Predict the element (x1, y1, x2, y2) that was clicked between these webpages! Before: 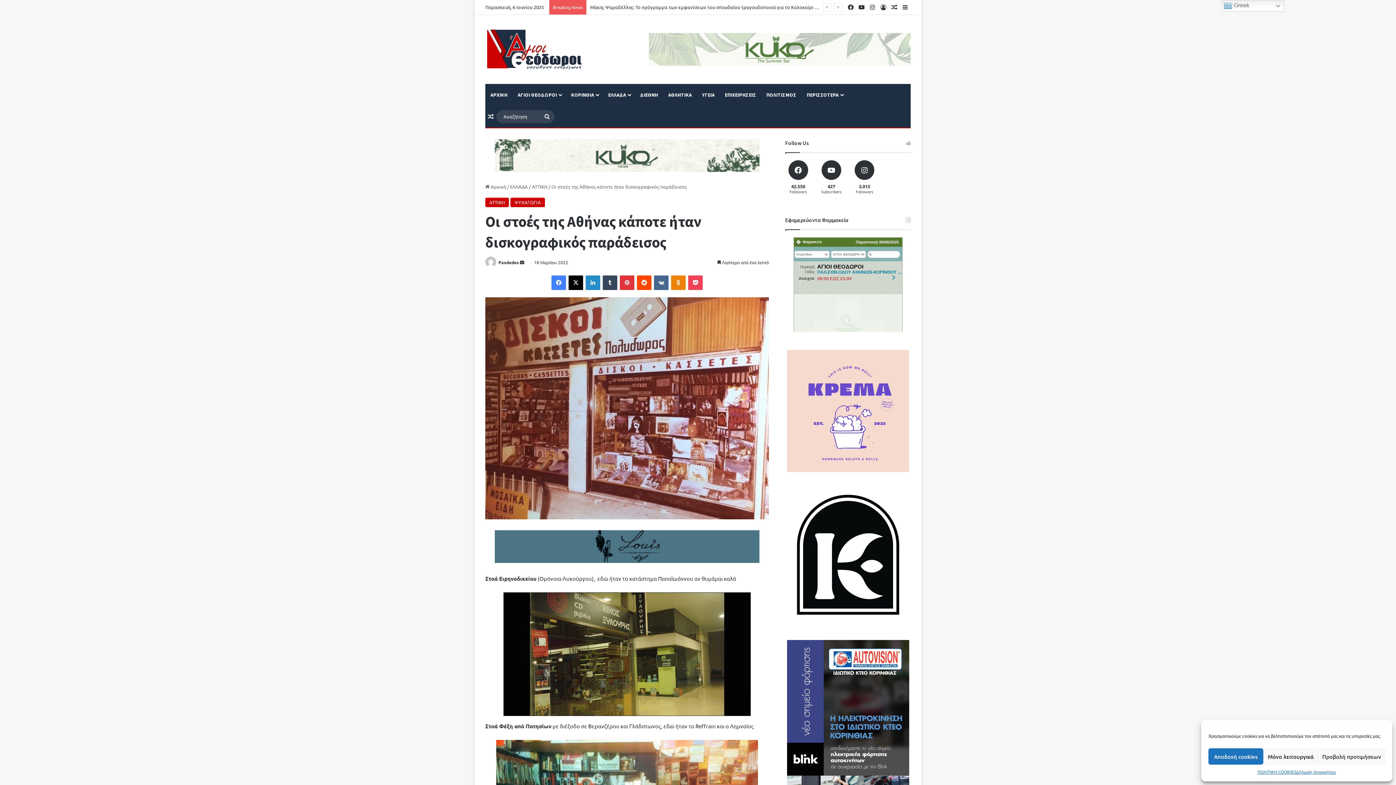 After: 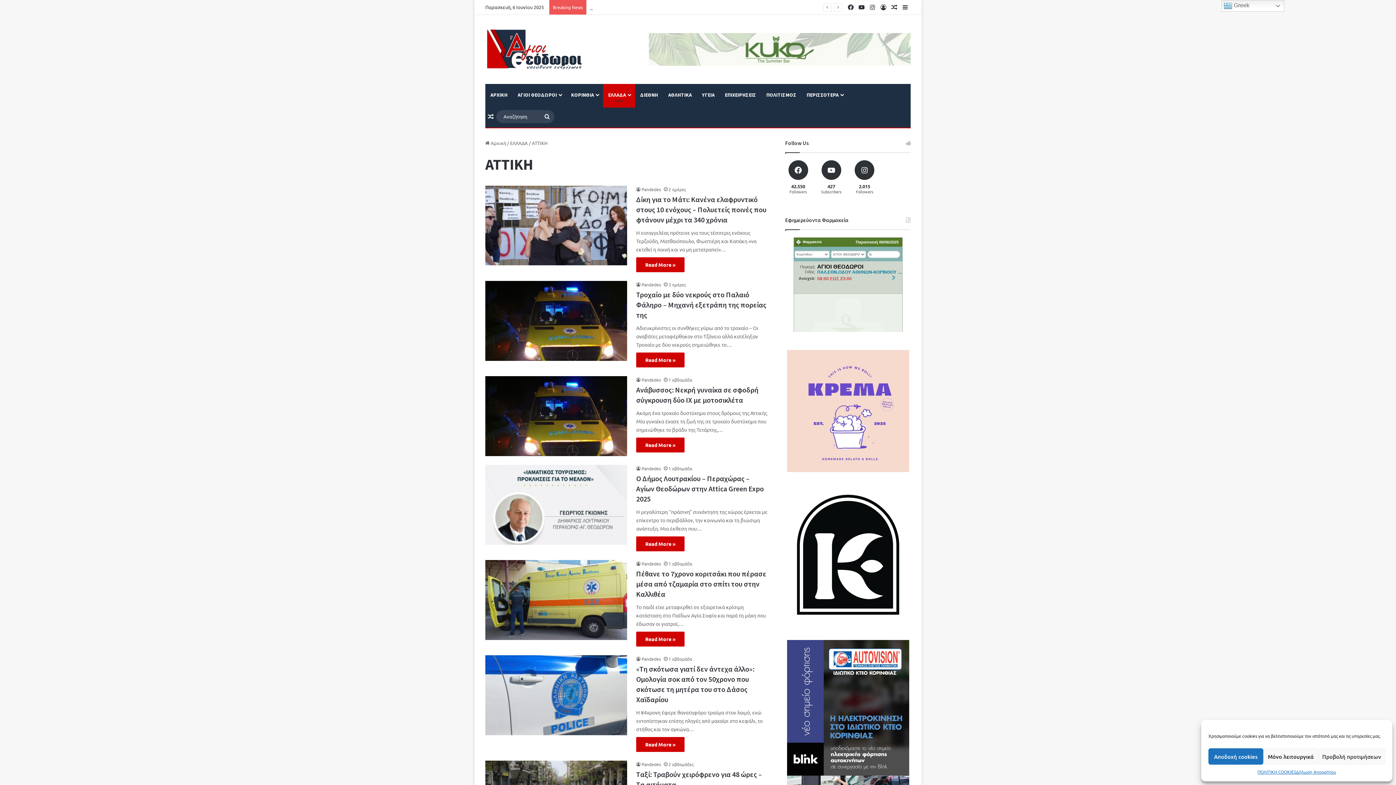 Action: label: ΑΤΤΙΚΗ bbox: (532, 183, 547, 189)